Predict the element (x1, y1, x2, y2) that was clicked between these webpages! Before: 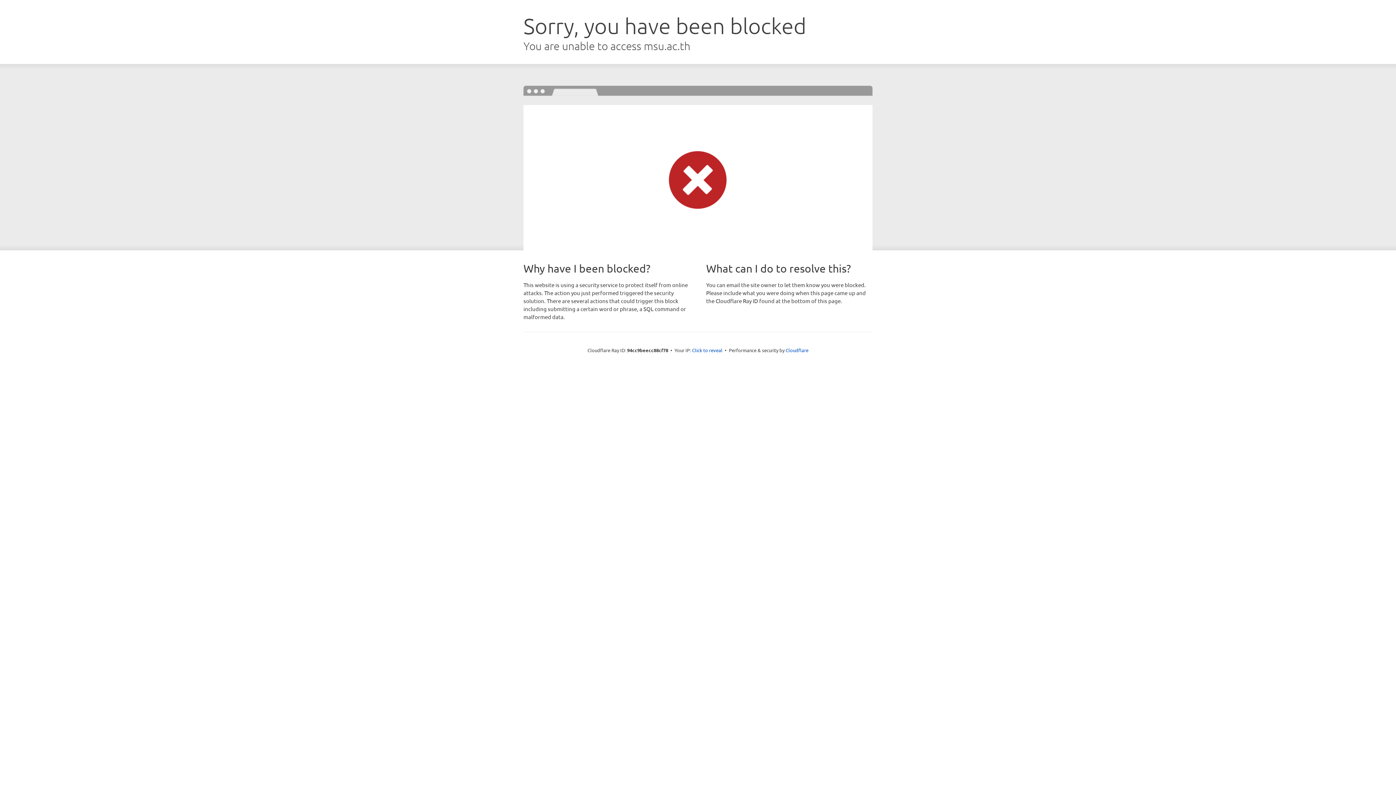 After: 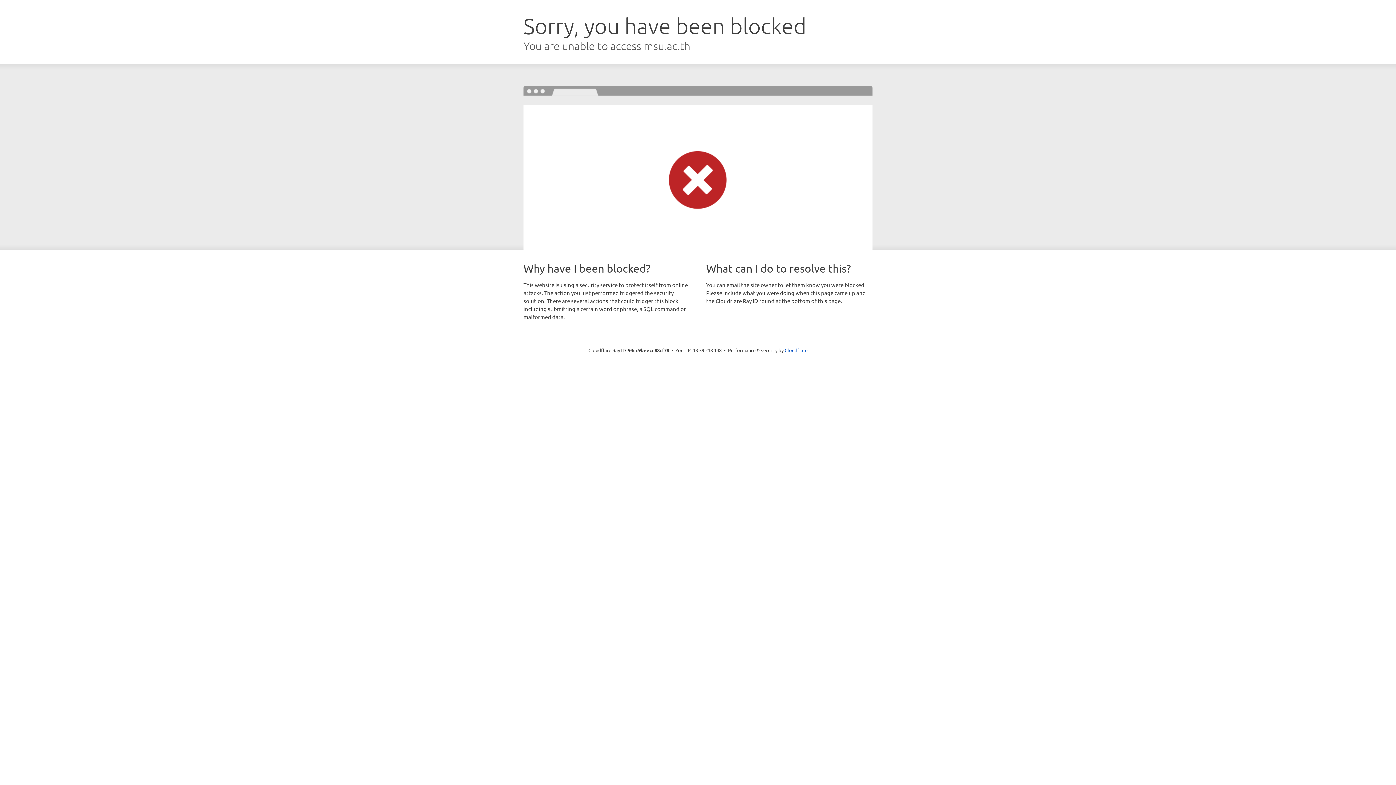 Action: label: Click to reveal bbox: (692, 346, 722, 353)